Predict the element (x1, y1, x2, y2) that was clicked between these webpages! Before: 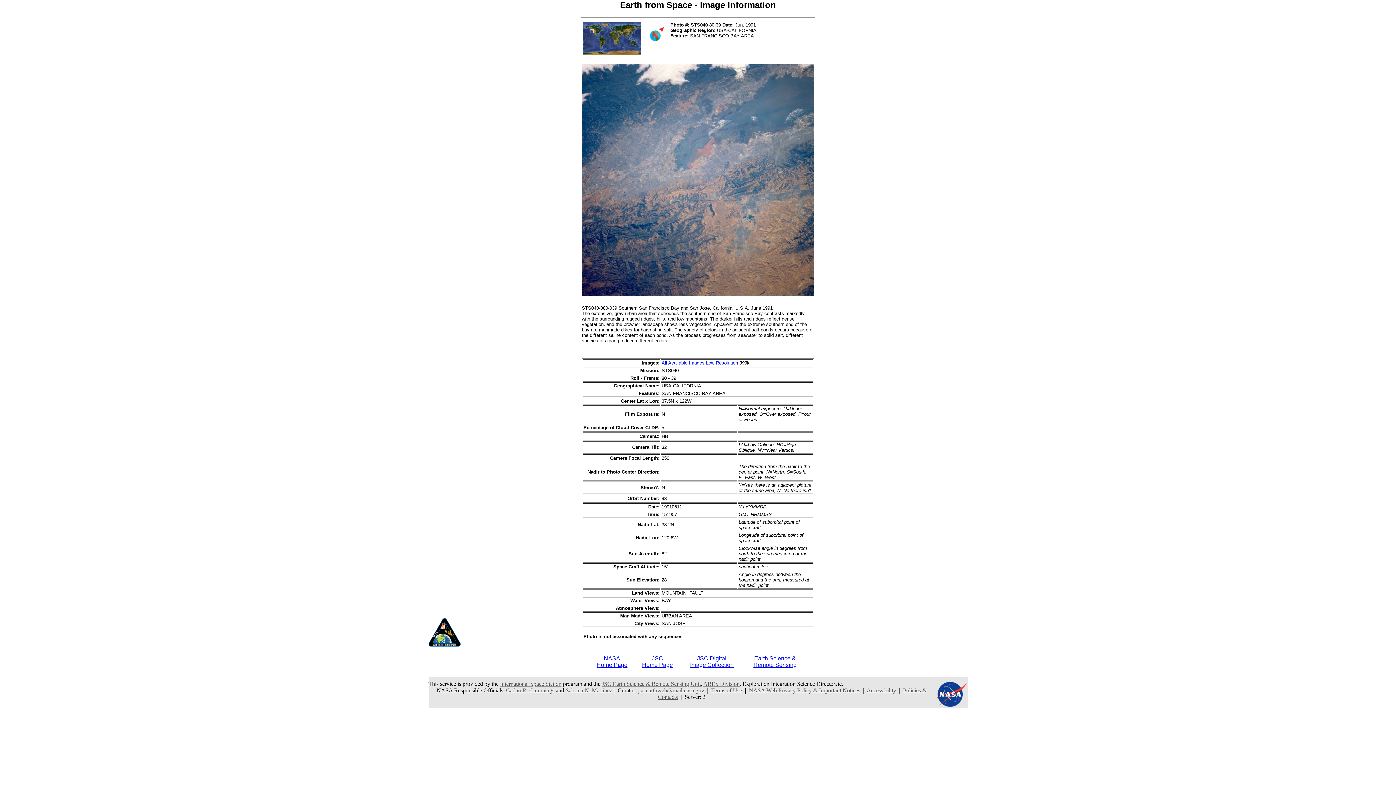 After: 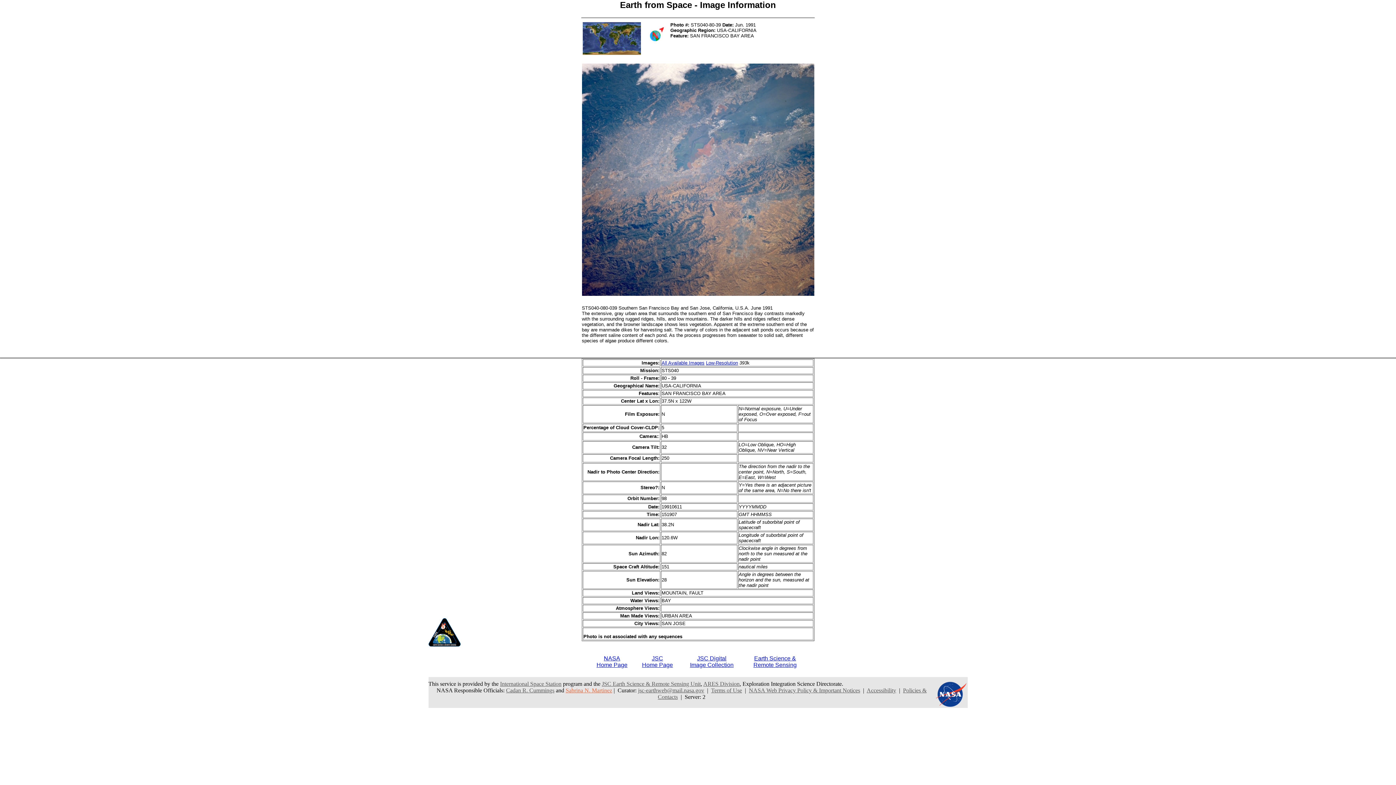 Action: bbox: (565, 687, 612, 693) label: Sabrina N. Martinez